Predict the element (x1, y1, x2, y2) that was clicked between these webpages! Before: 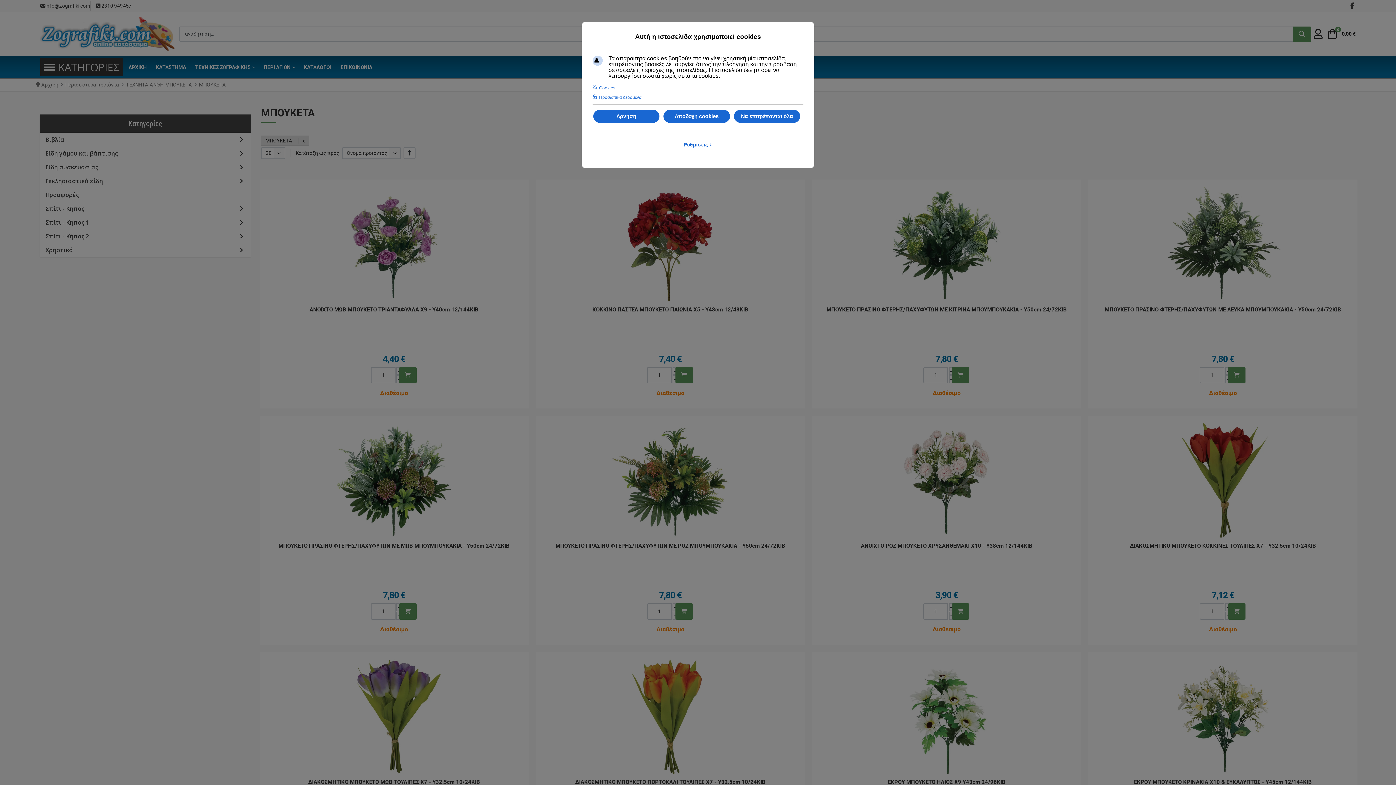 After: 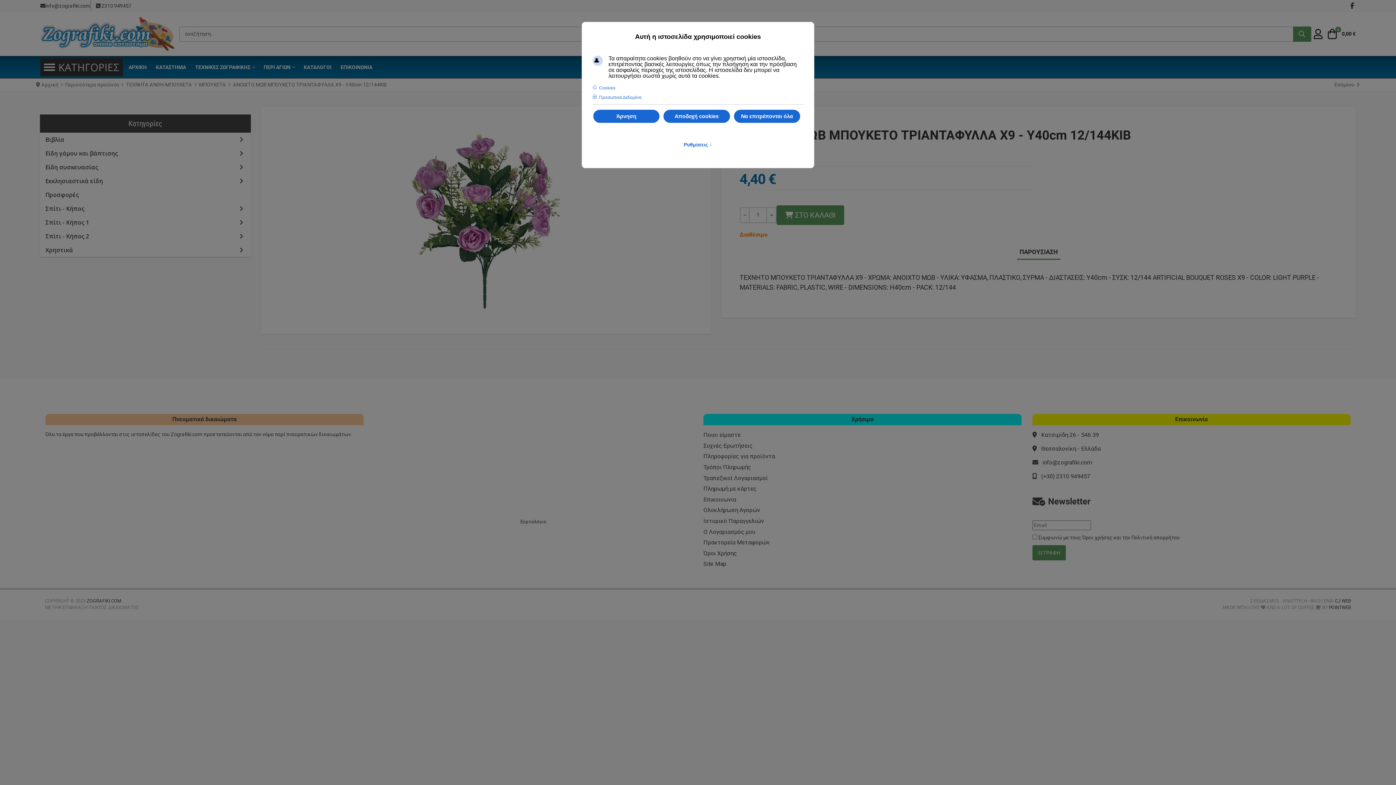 Action: label: ANOIXTO ΜΩΒ ΜΠΟΥΚΕΤΟ ΤΡΙΑΝΤΑΦΥΛΛΑ Χ9 - Y40cm 12/144ΚΙΒ bbox: (309, 306, 478, 313)